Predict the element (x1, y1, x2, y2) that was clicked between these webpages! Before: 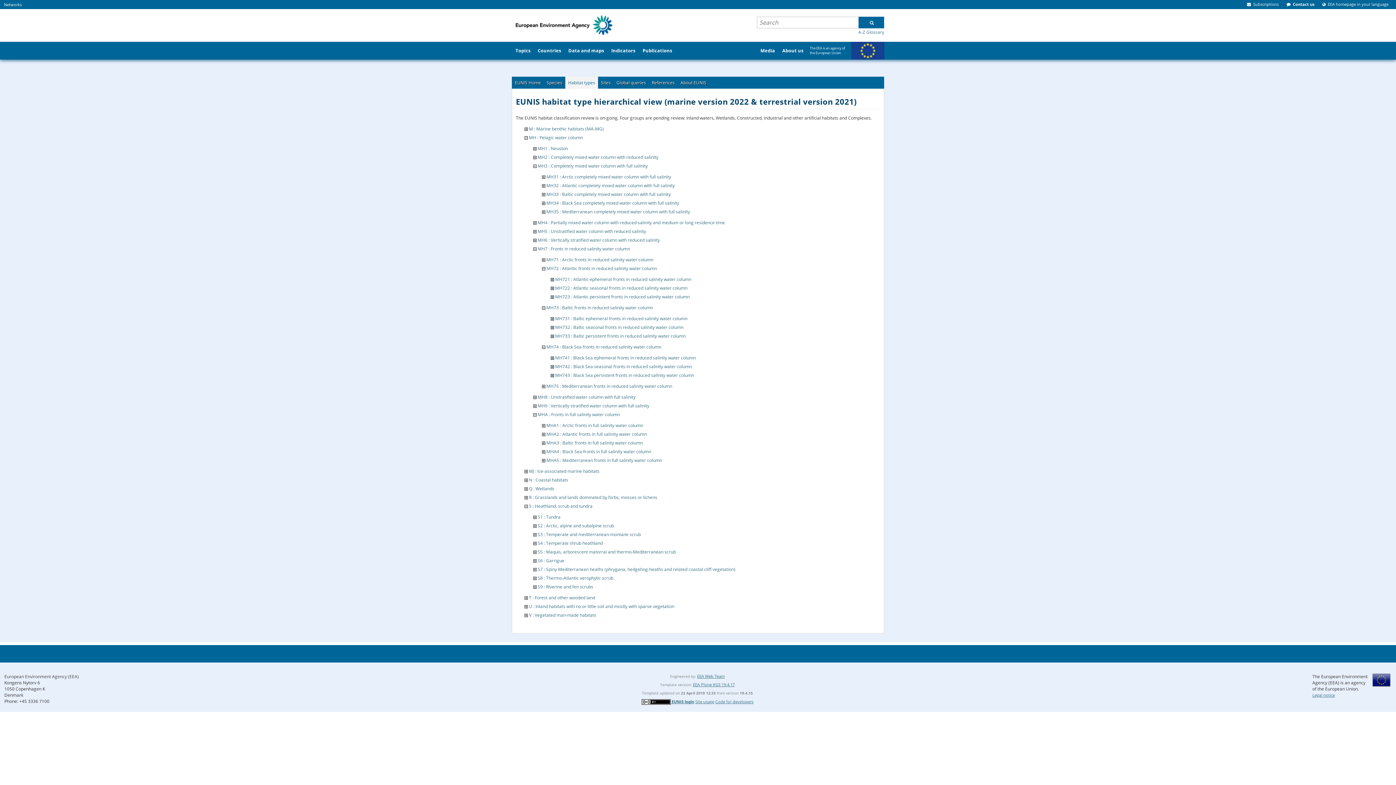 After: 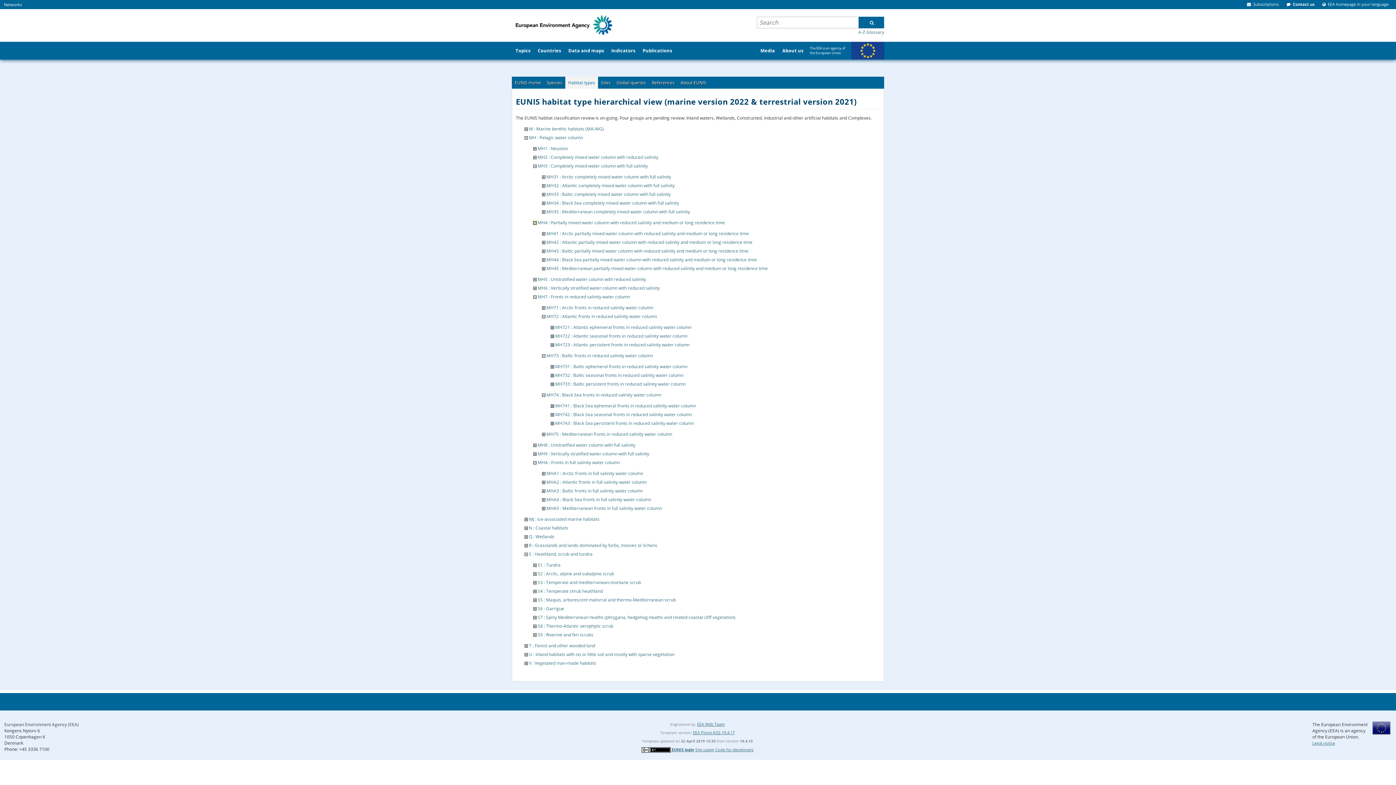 Action: bbox: (533, 219, 536, 225)